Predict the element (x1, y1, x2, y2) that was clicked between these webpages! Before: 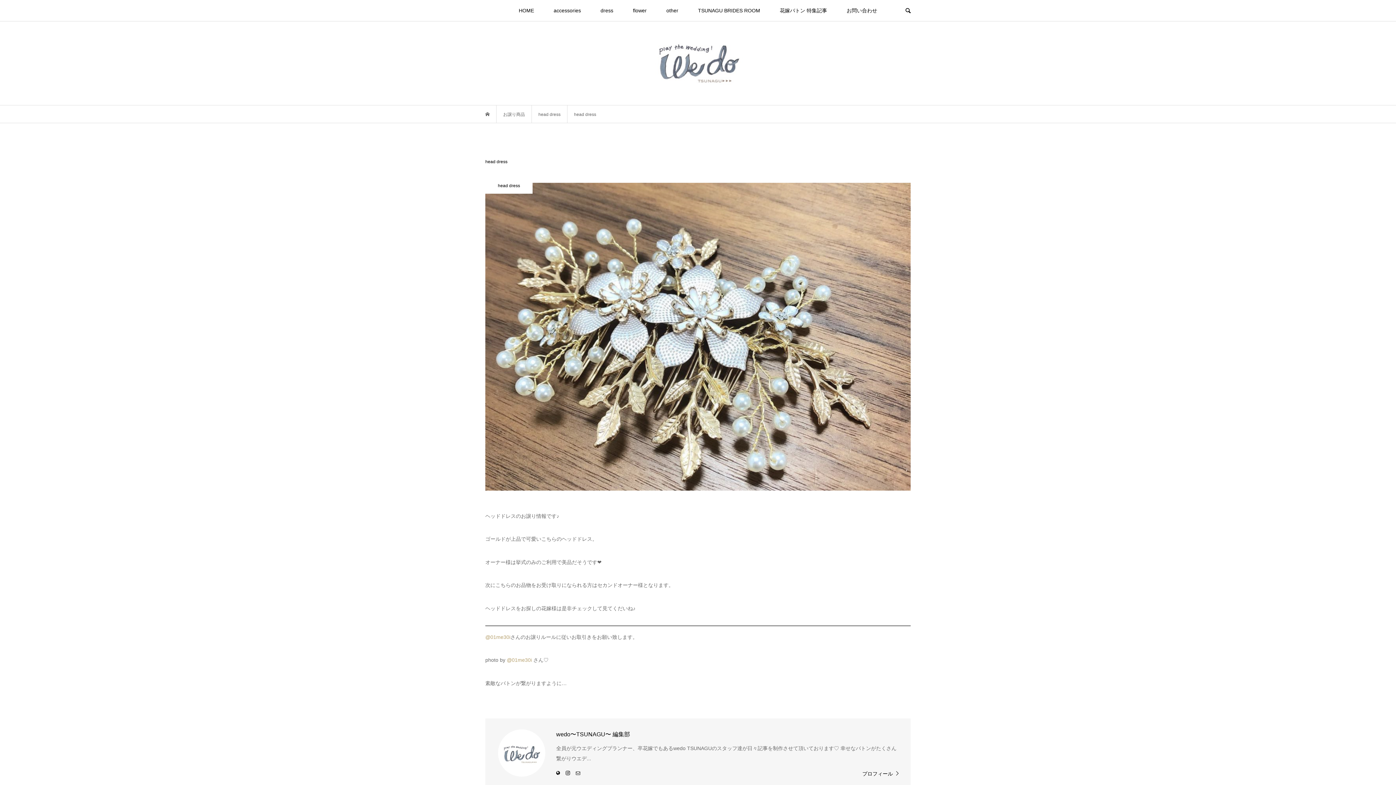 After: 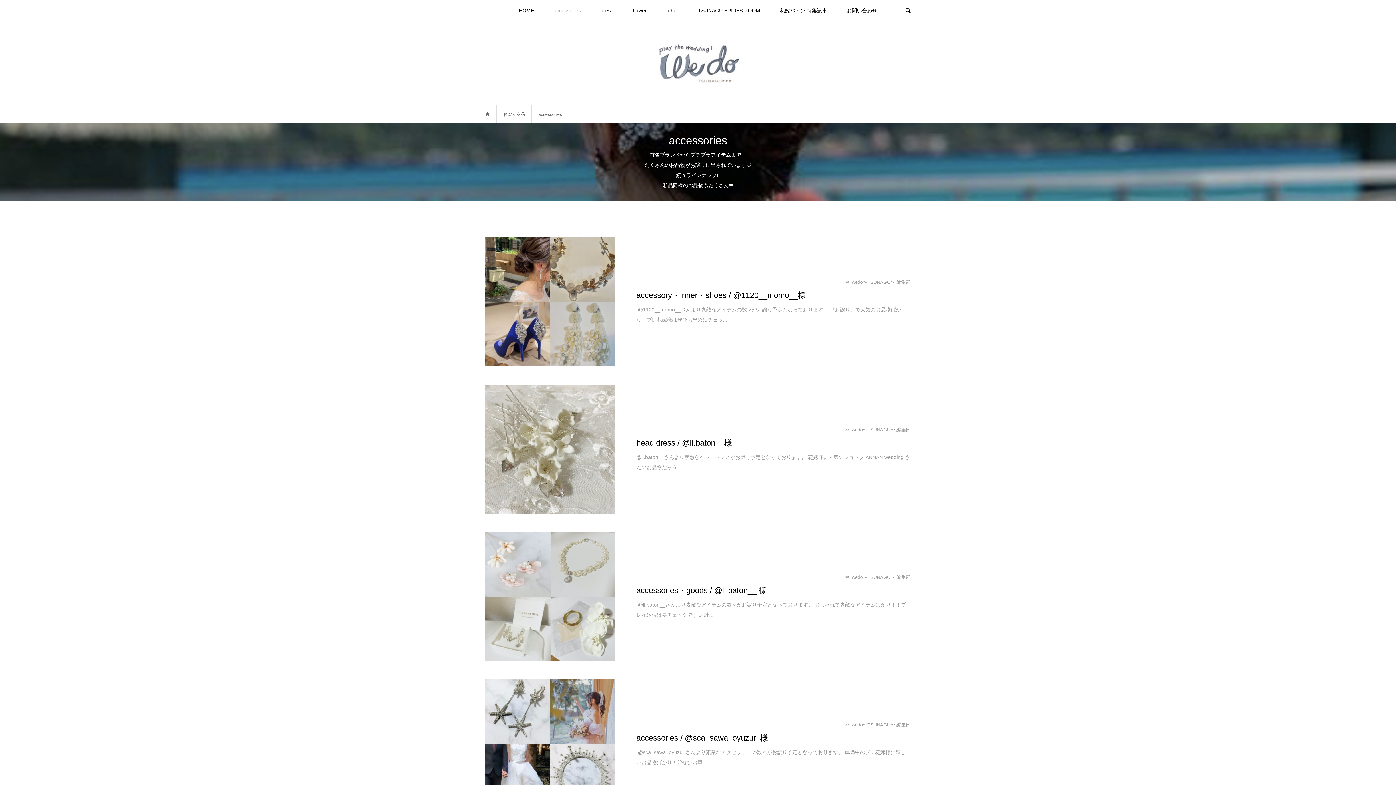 Action: label: accessories bbox: (544, 0, 590, 21)